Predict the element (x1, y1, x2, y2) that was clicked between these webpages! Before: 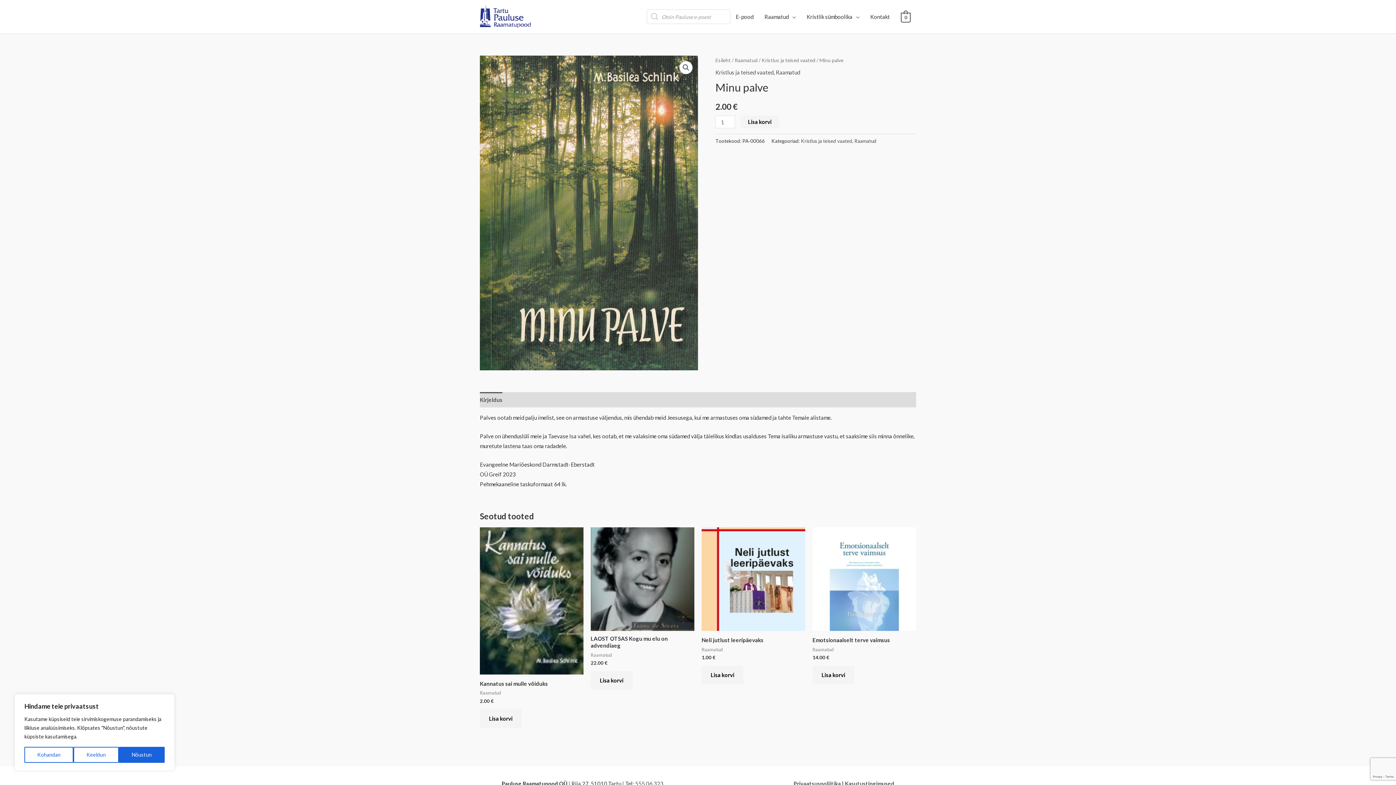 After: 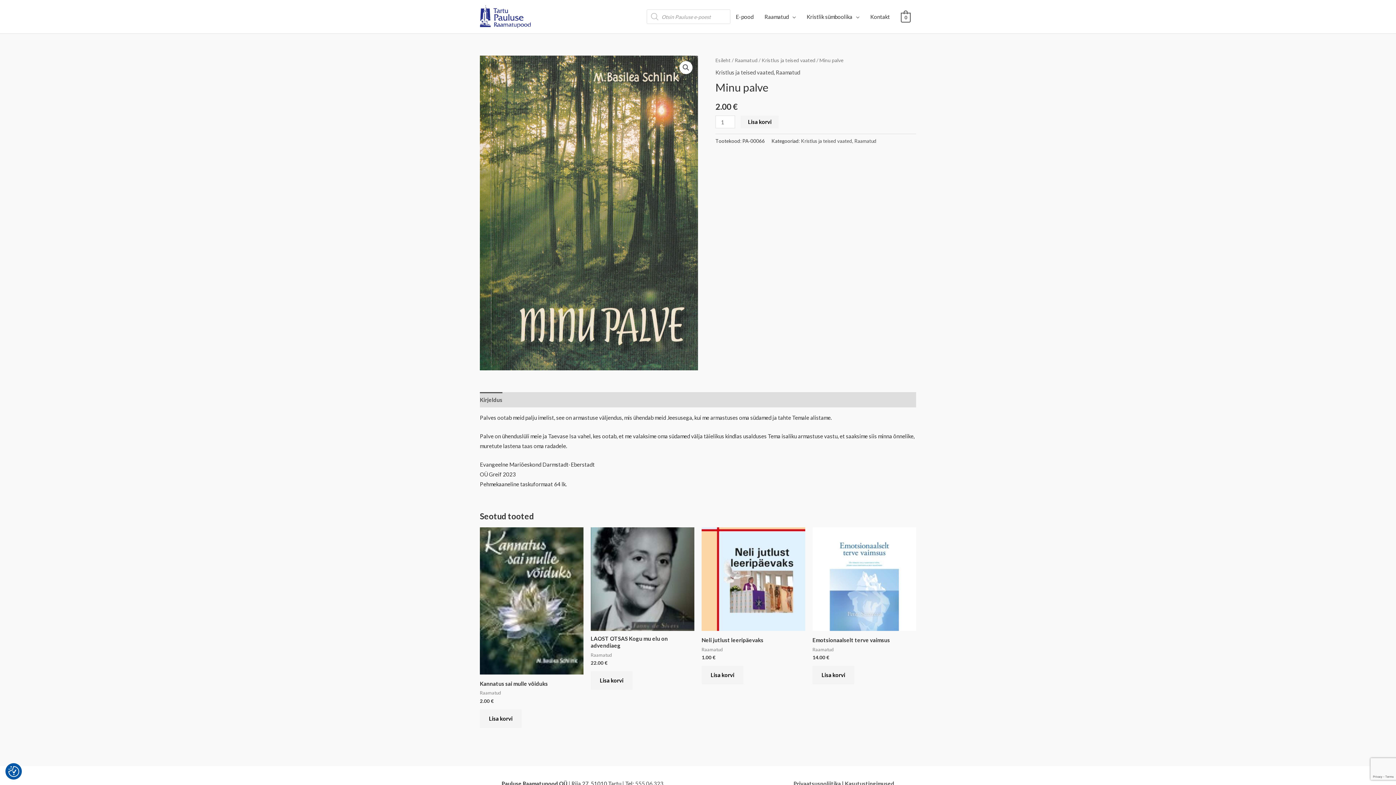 Action: label: Nõustun bbox: (118, 747, 164, 763)